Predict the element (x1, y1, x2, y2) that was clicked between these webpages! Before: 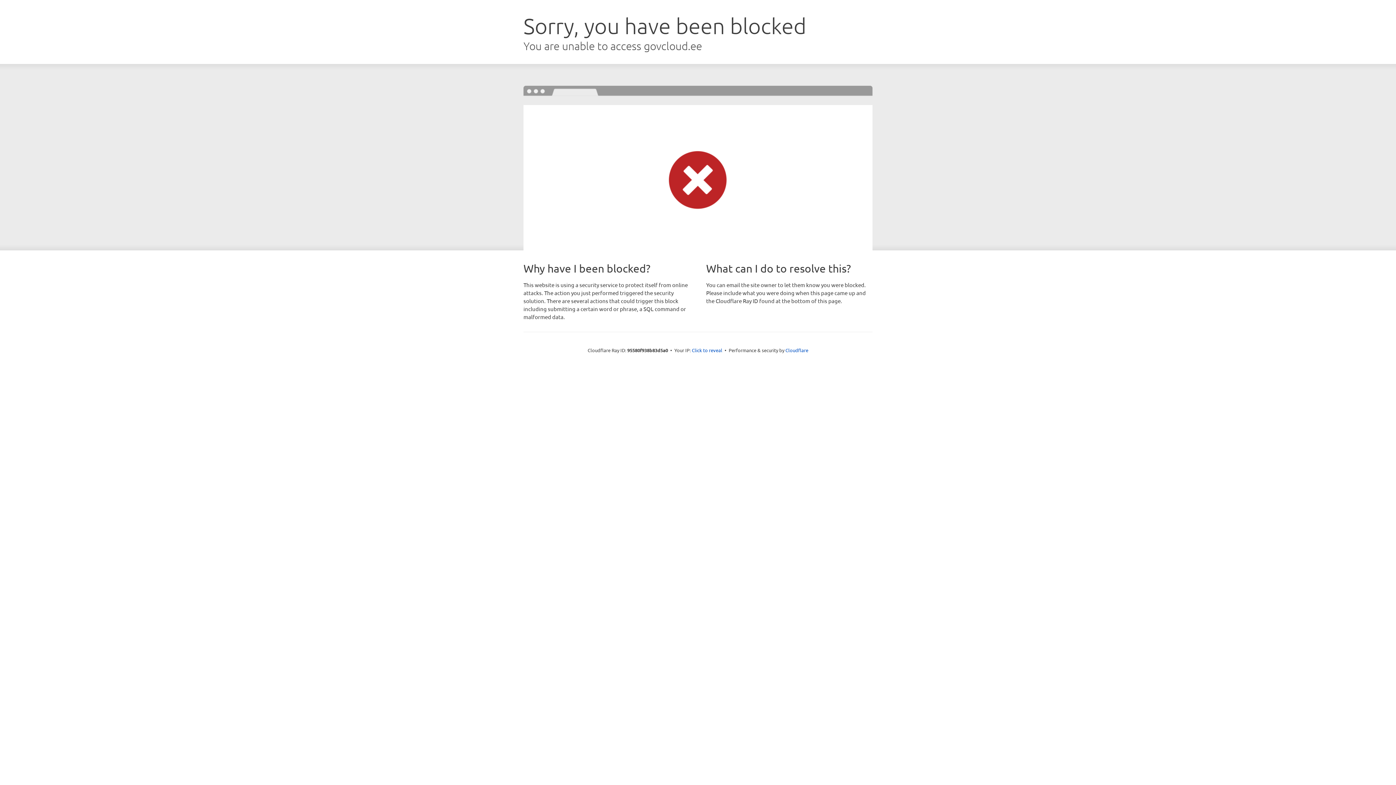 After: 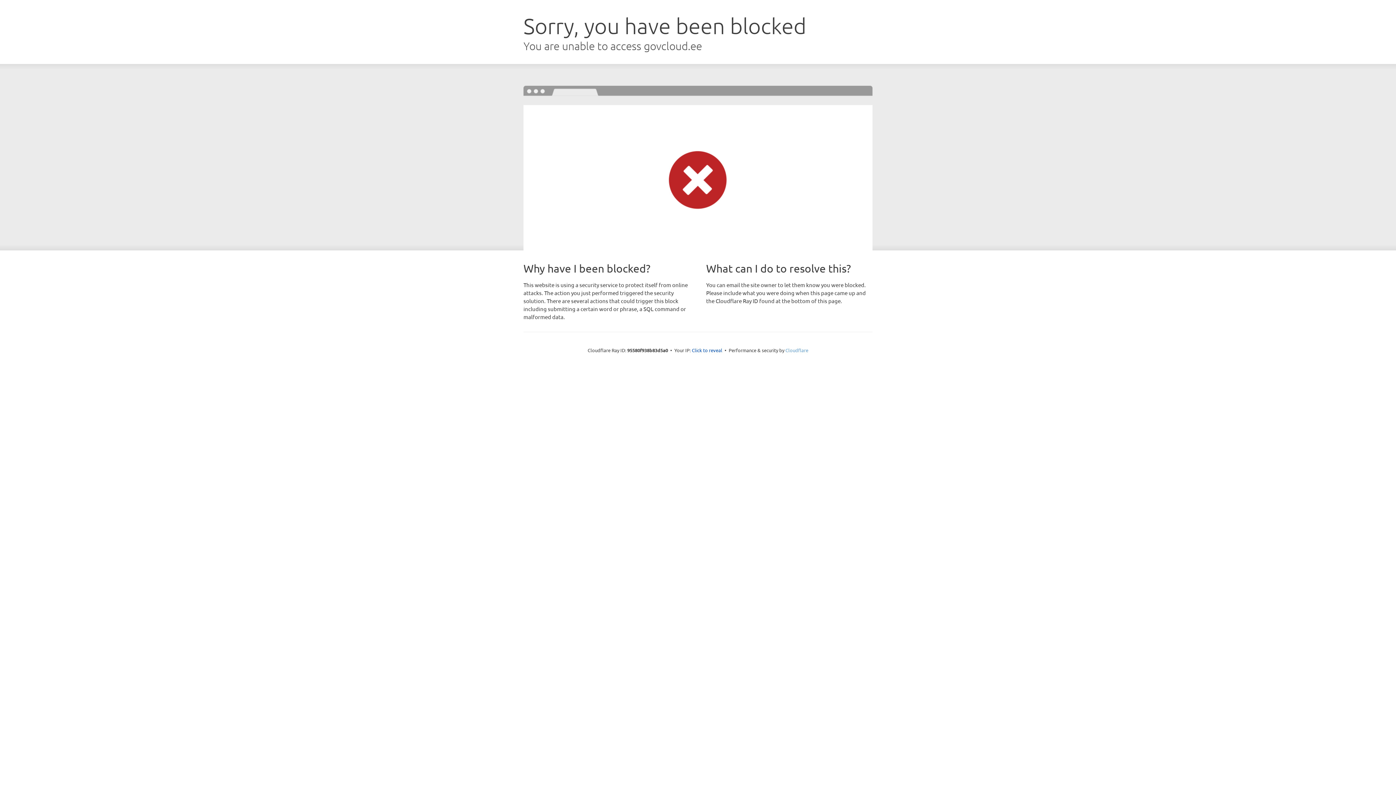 Action: bbox: (785, 347, 808, 353) label: Cloudflare